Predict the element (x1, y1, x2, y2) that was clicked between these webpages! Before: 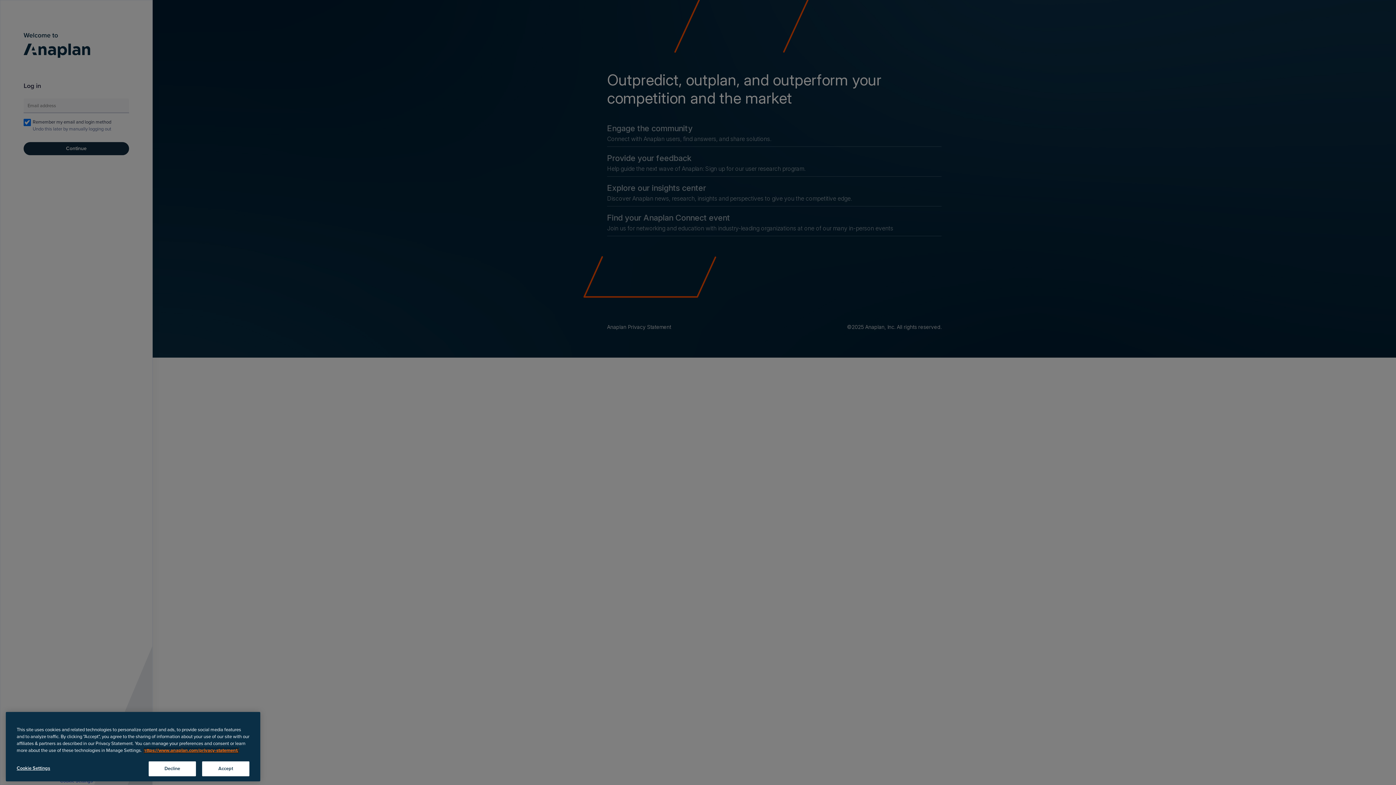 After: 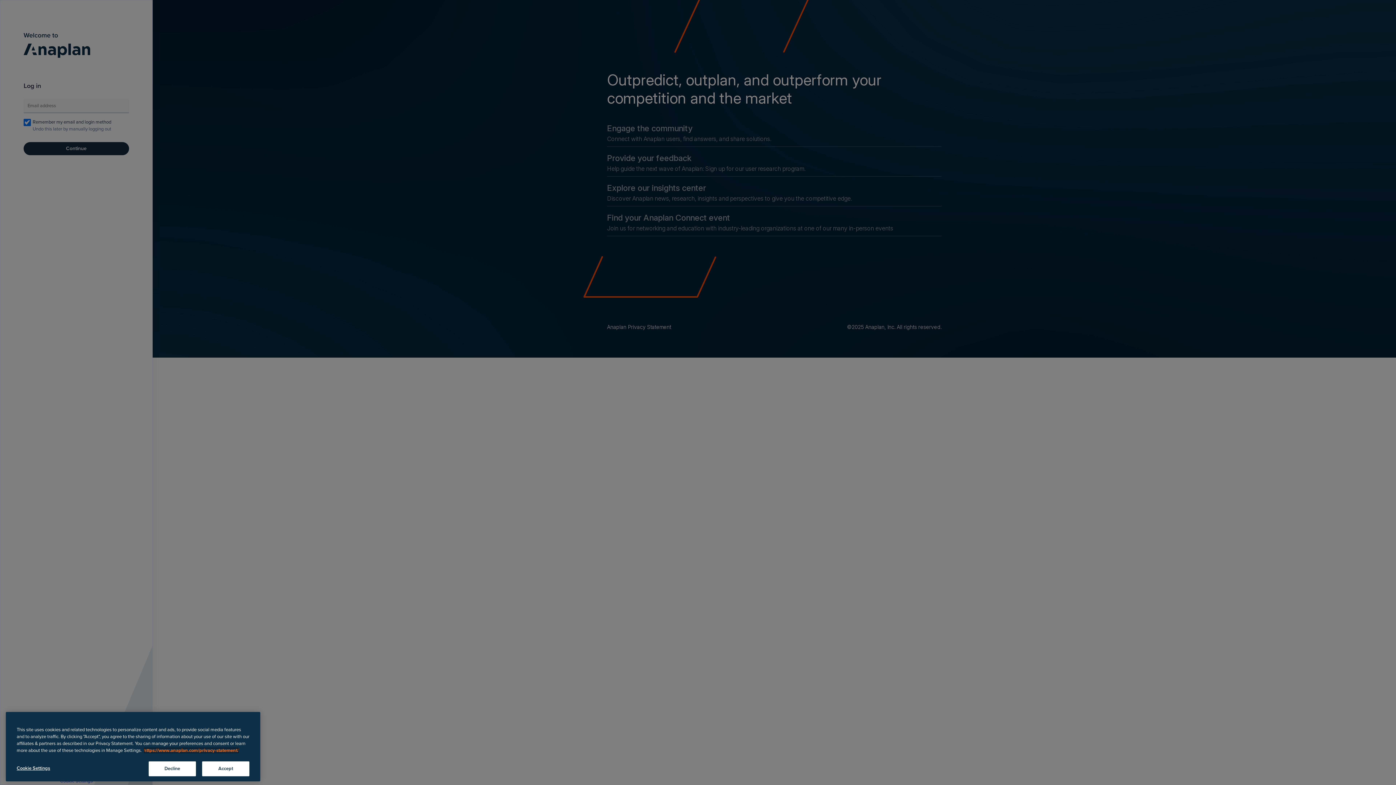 Action: bbox: (143, 776, 238, 781) label: Anaplan Privacy Statement, opens in a new tab